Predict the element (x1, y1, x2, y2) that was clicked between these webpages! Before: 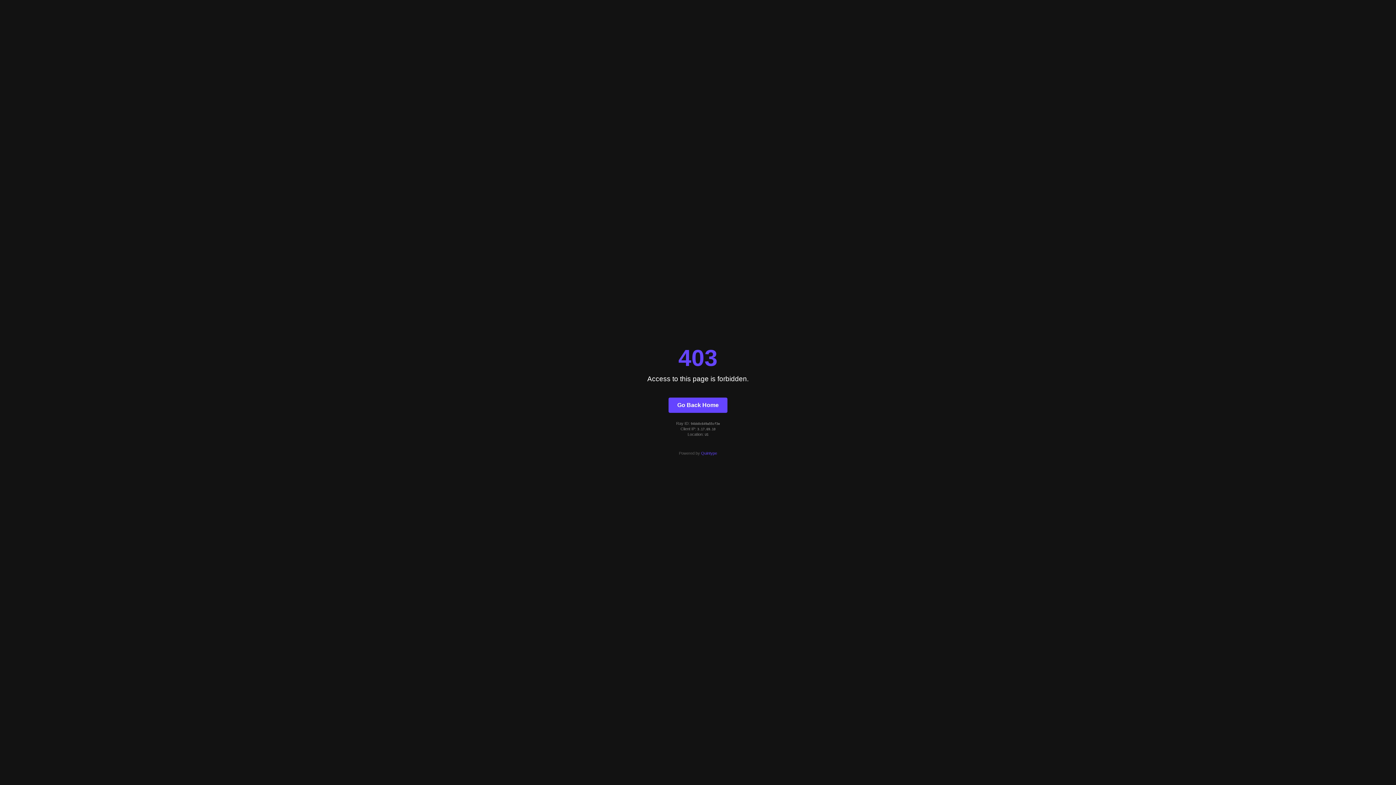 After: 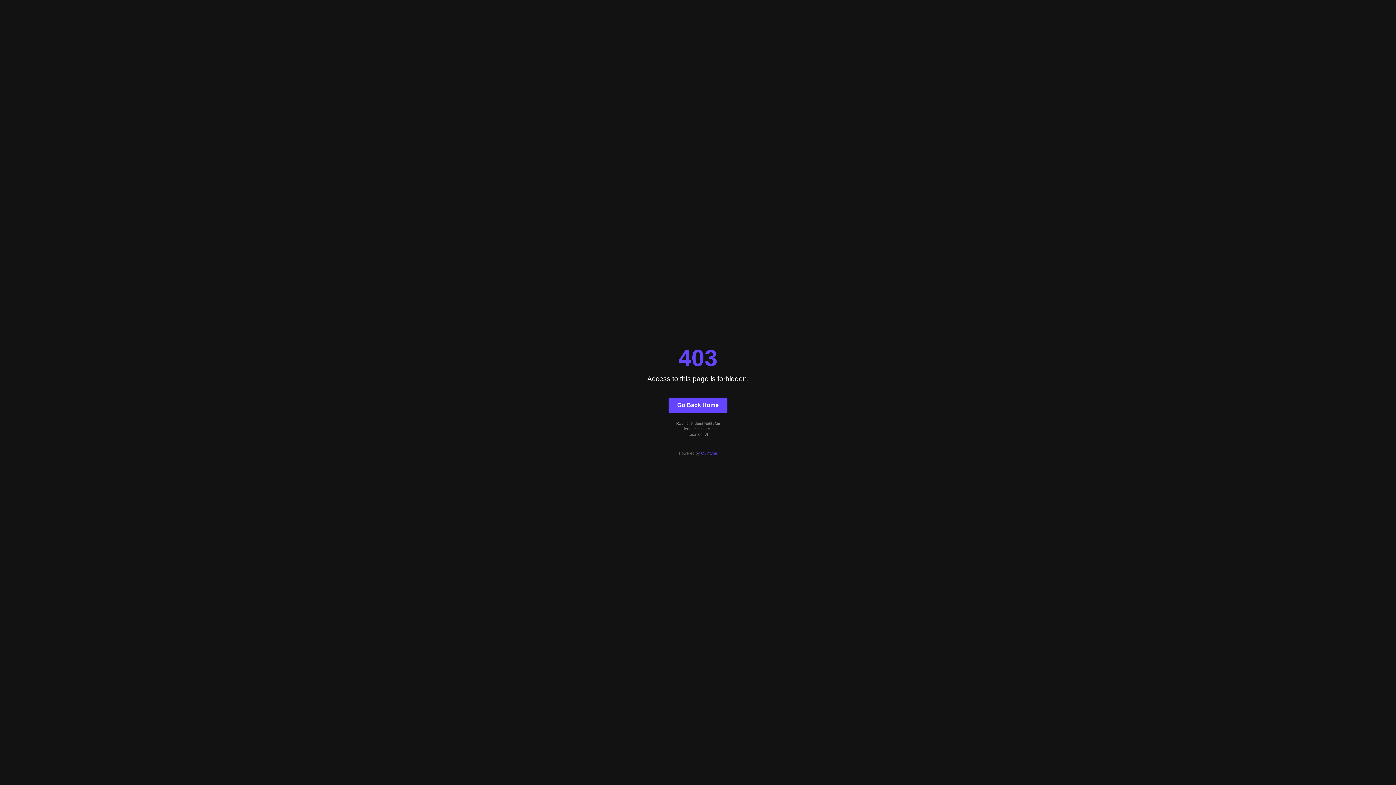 Action: label: Quintype bbox: (701, 451, 717, 455)